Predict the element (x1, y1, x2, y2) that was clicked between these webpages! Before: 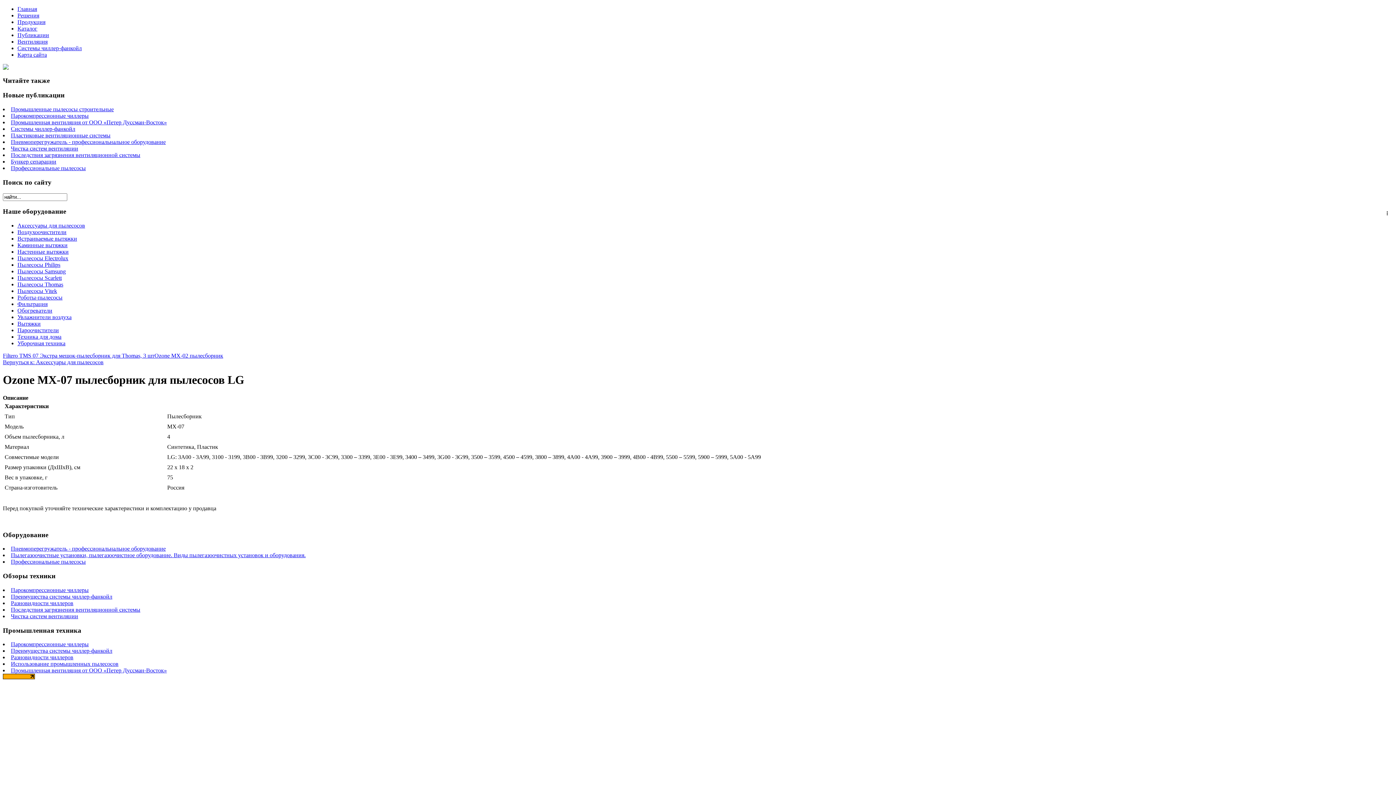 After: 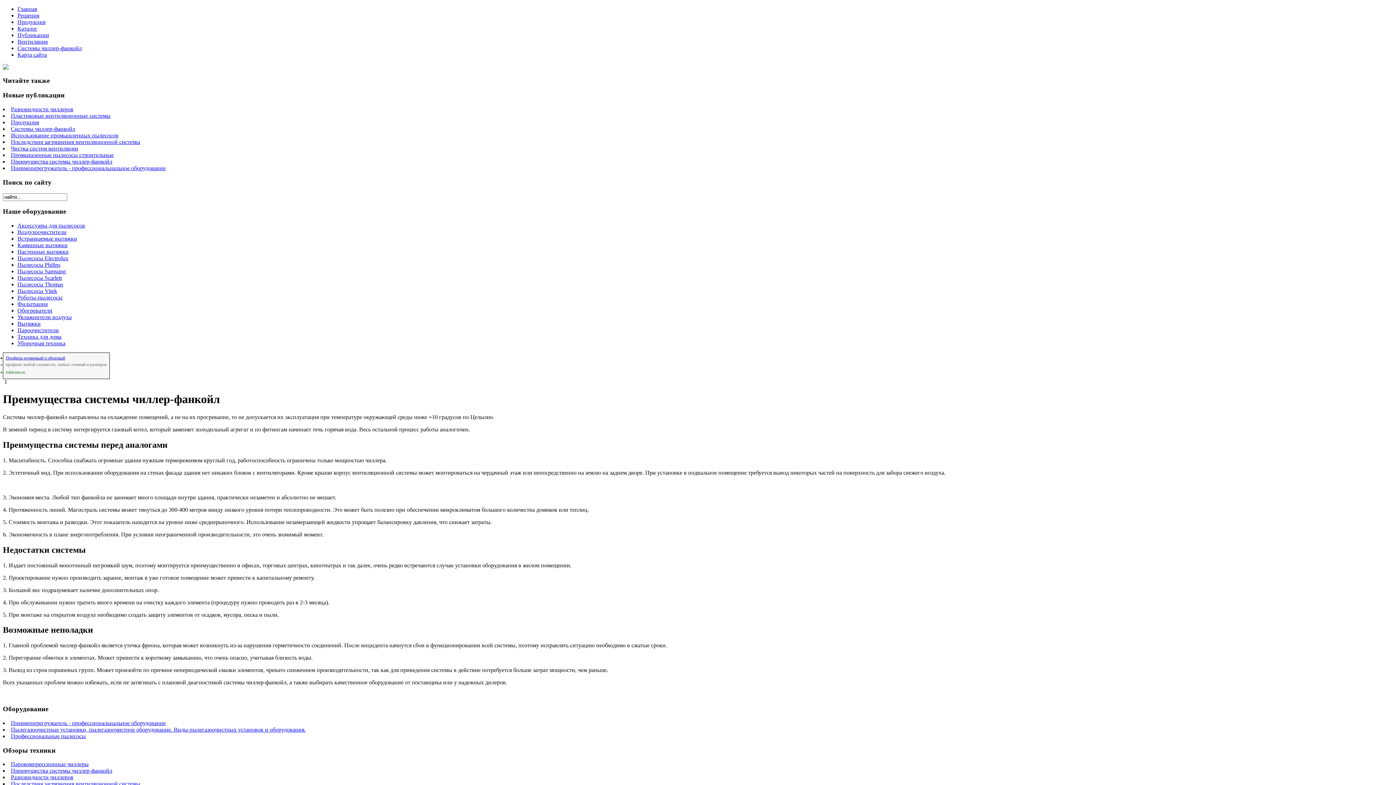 Action: label: Преимущества системы чиллер-фанкойл bbox: (10, 593, 112, 599)